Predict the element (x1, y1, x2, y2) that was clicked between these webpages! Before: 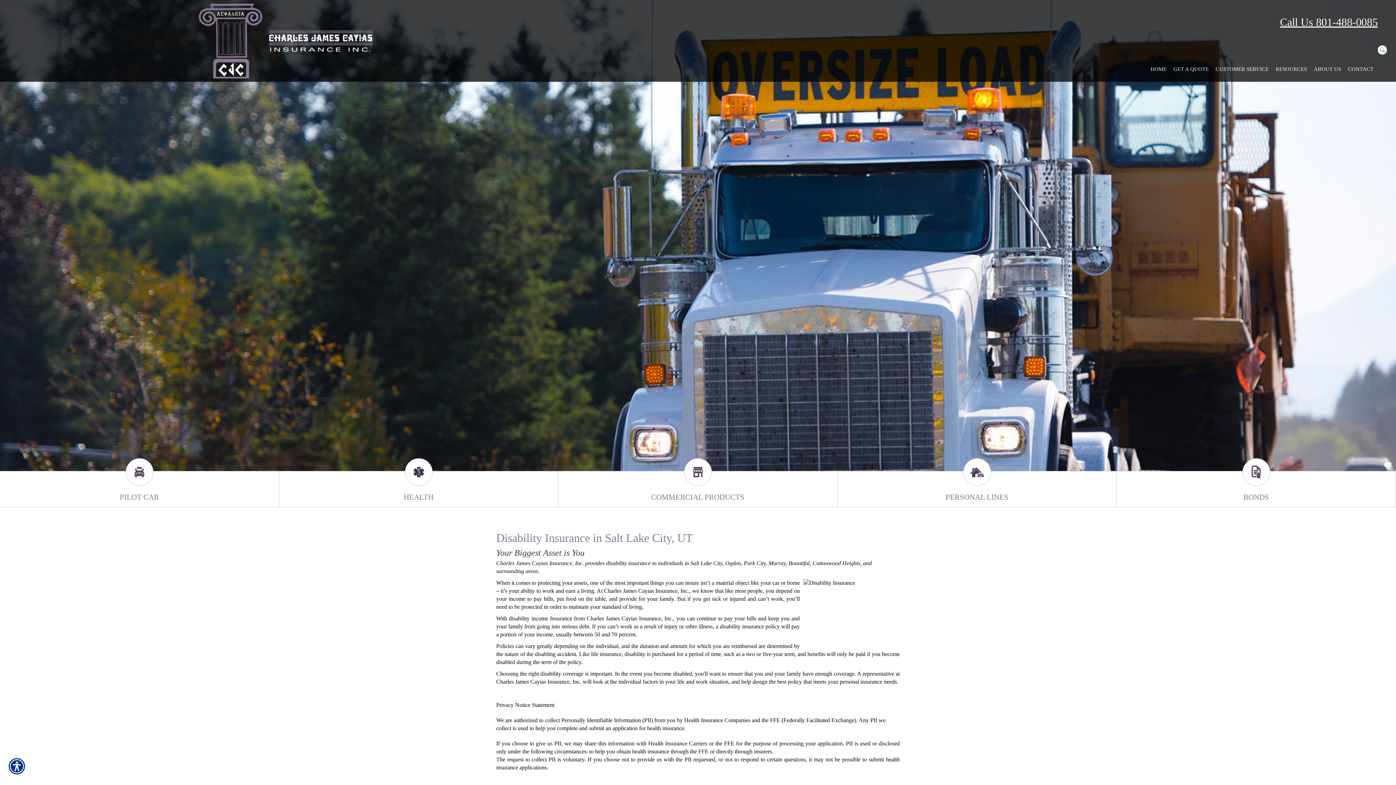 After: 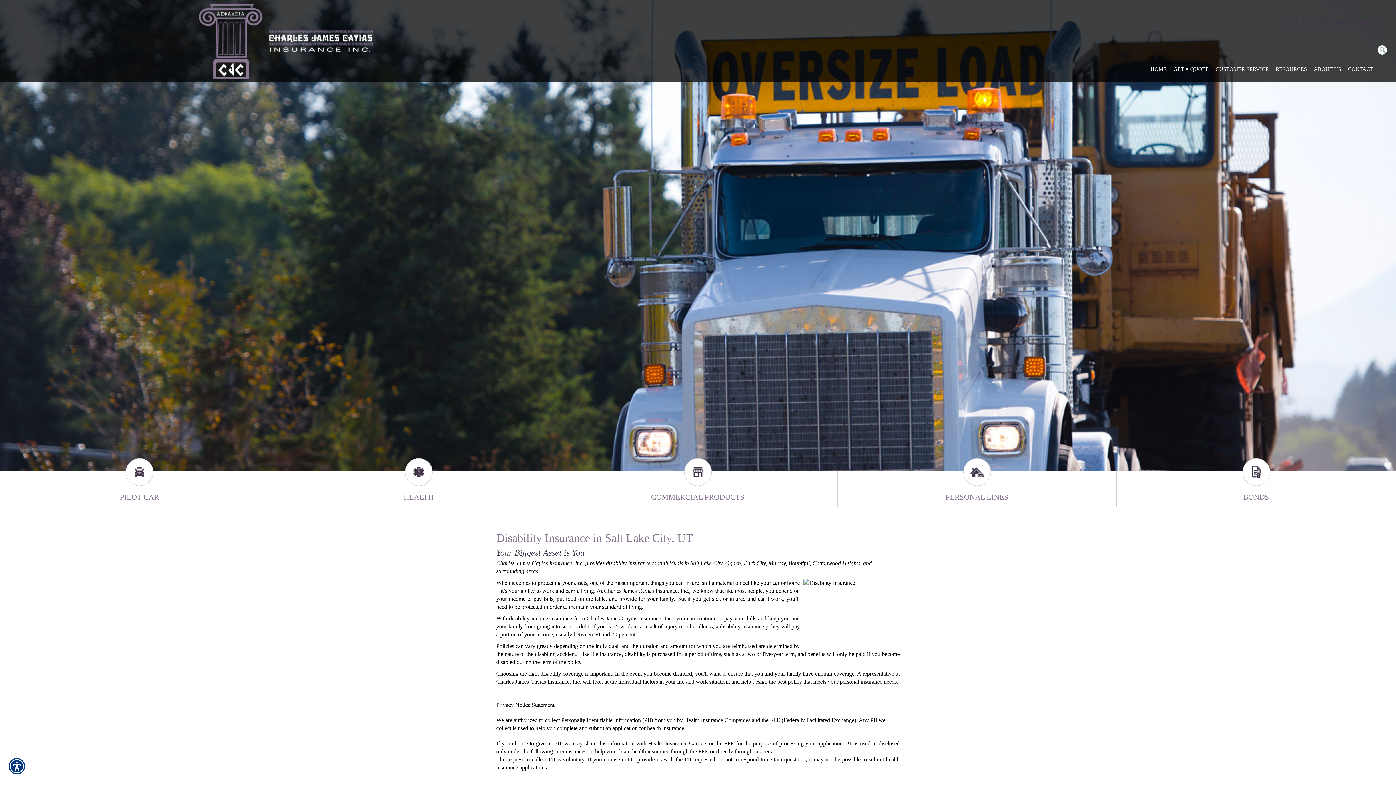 Action: bbox: (1280, 10, 1378, 29) label: Call Us 801-488-0085